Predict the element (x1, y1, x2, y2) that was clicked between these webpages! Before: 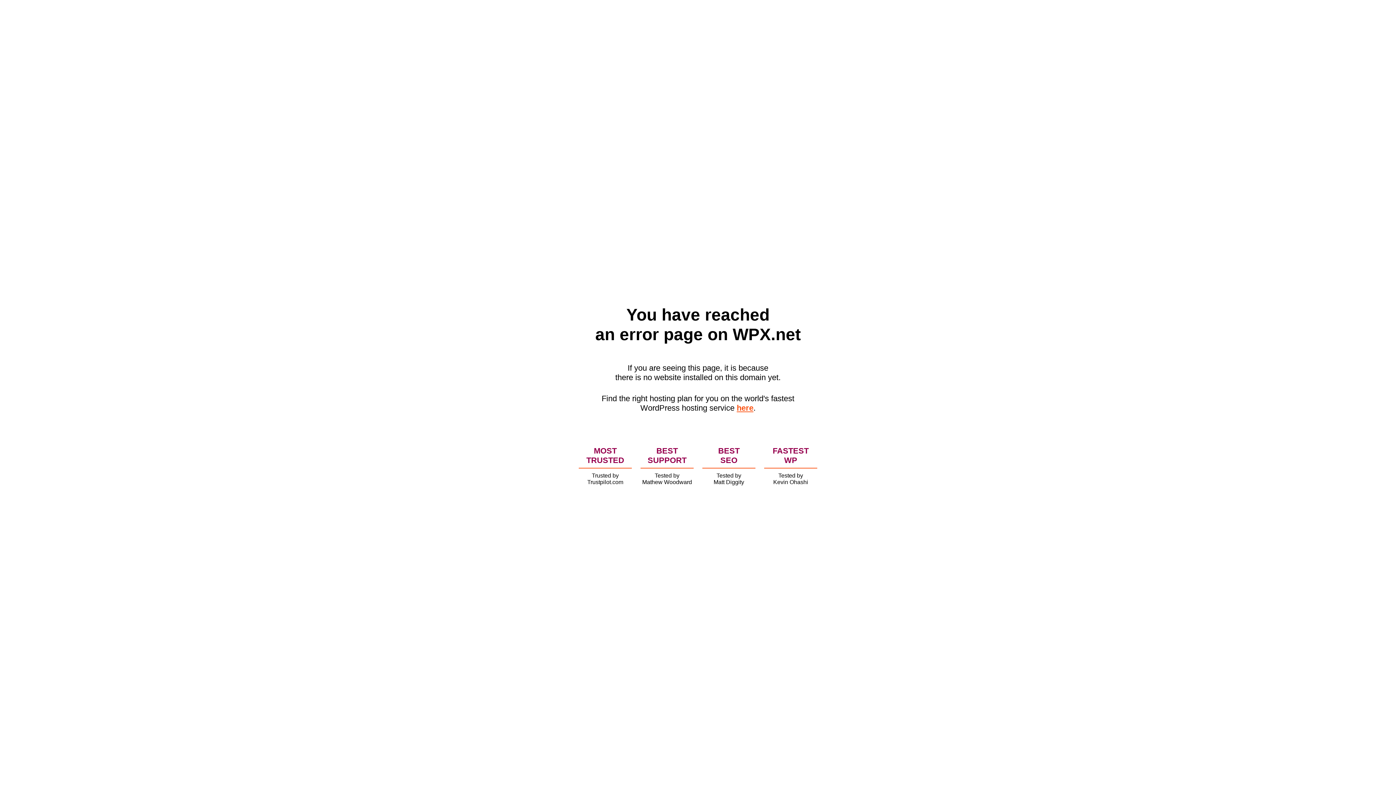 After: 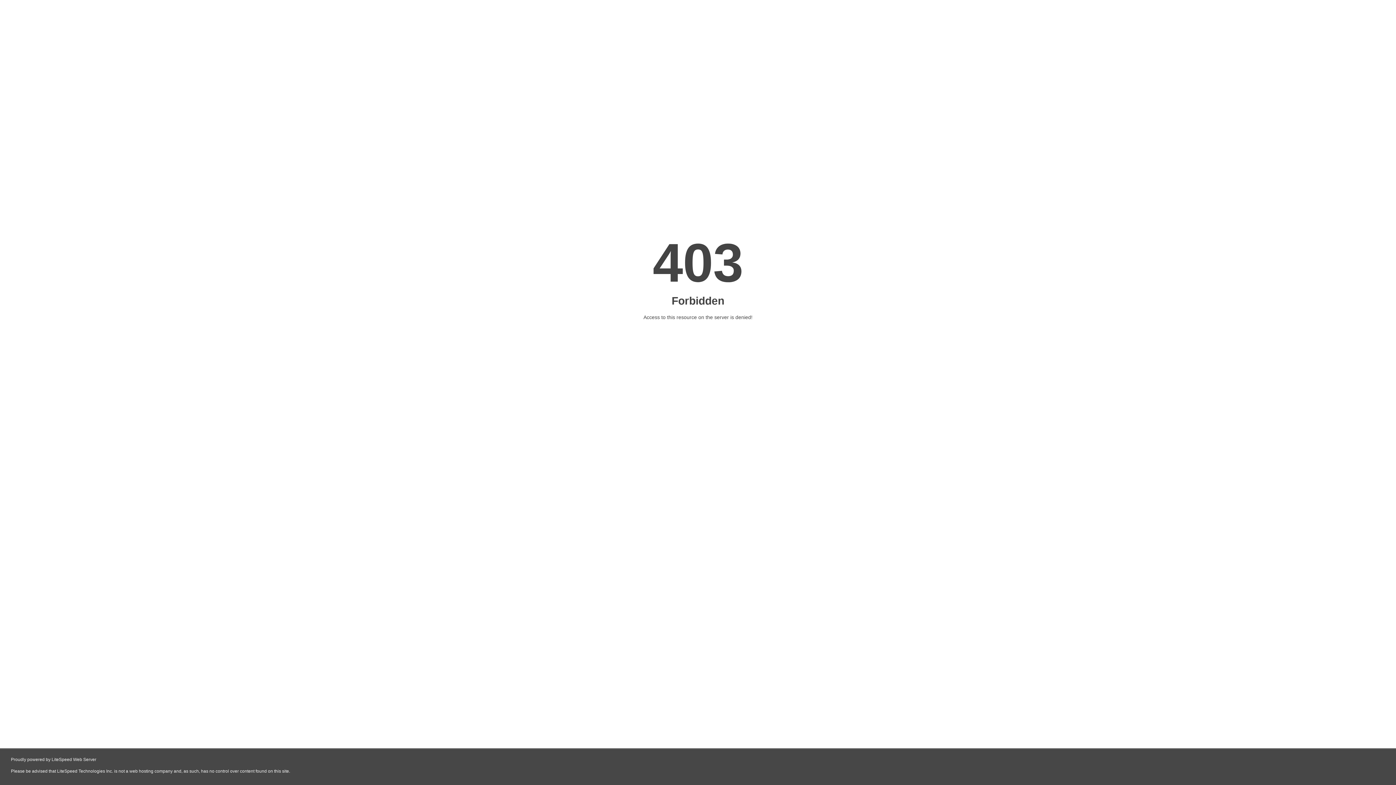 Action: label: here bbox: (736, 403, 753, 412)